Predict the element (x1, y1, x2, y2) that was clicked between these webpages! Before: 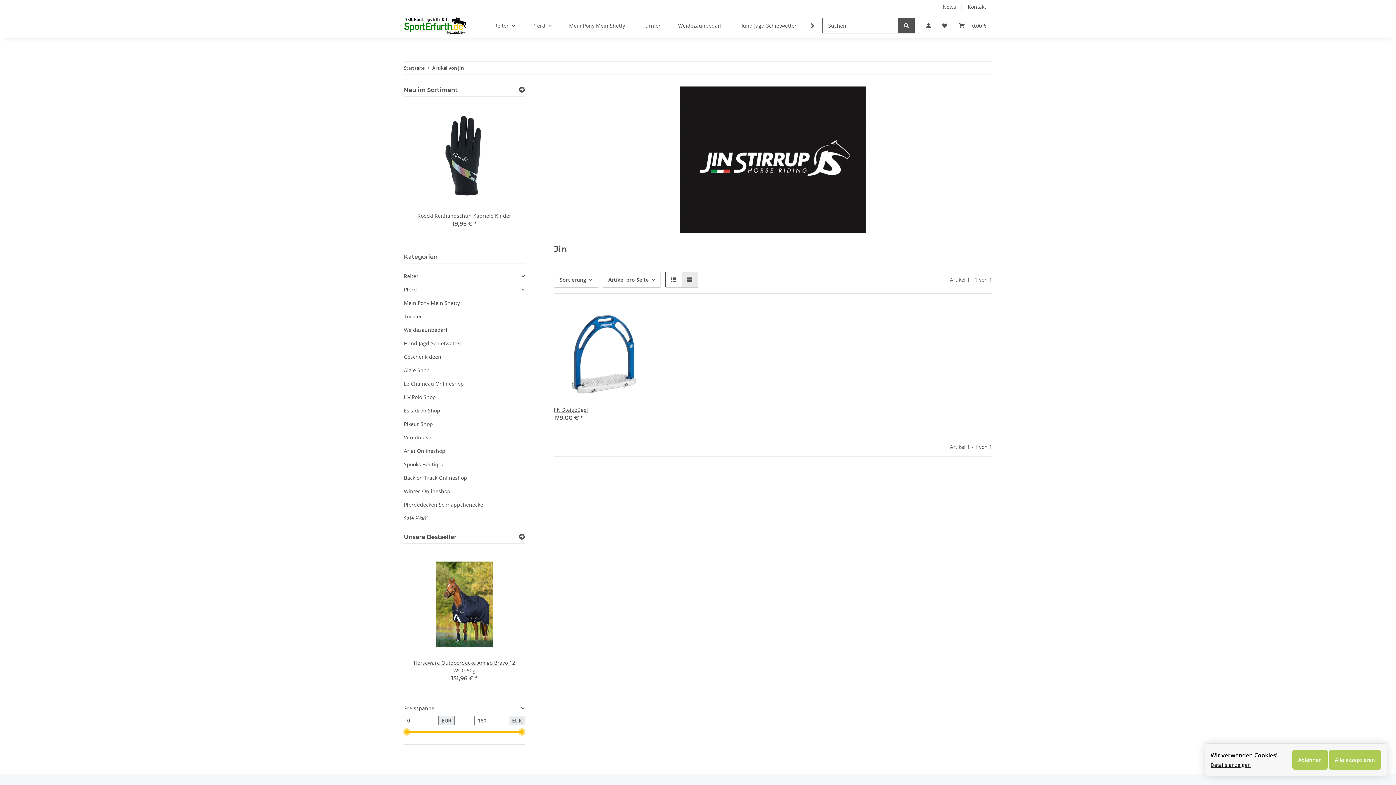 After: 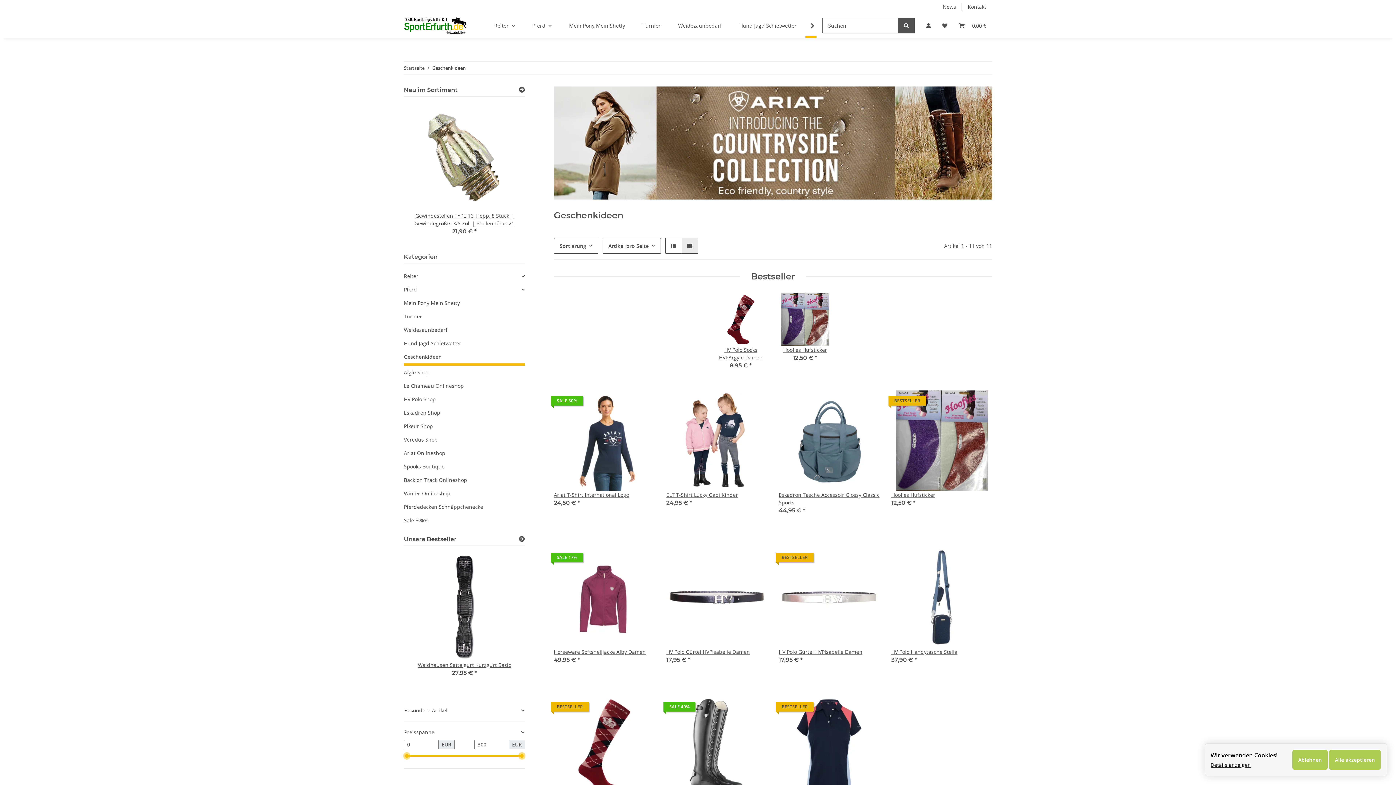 Action: label: Geschenkideen bbox: (404, 350, 524, 363)